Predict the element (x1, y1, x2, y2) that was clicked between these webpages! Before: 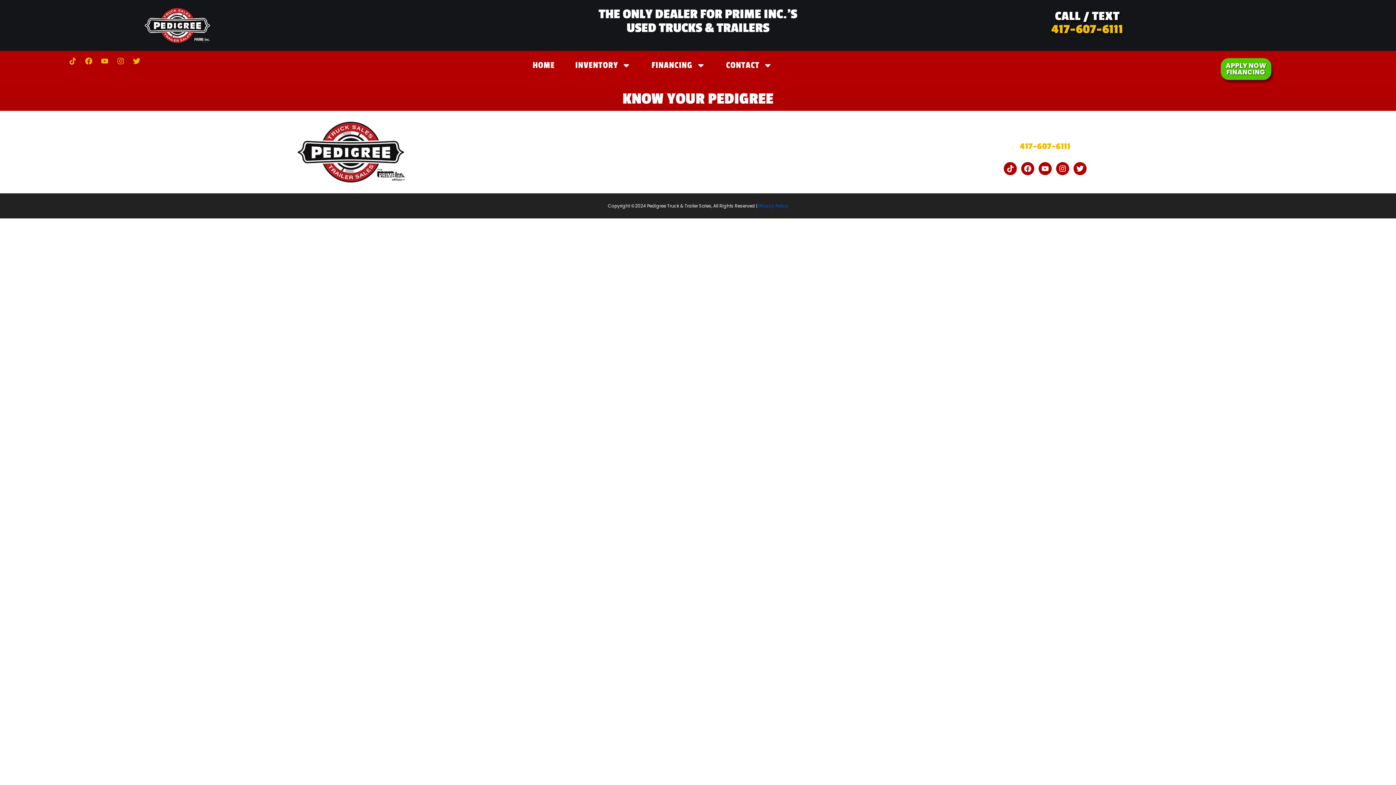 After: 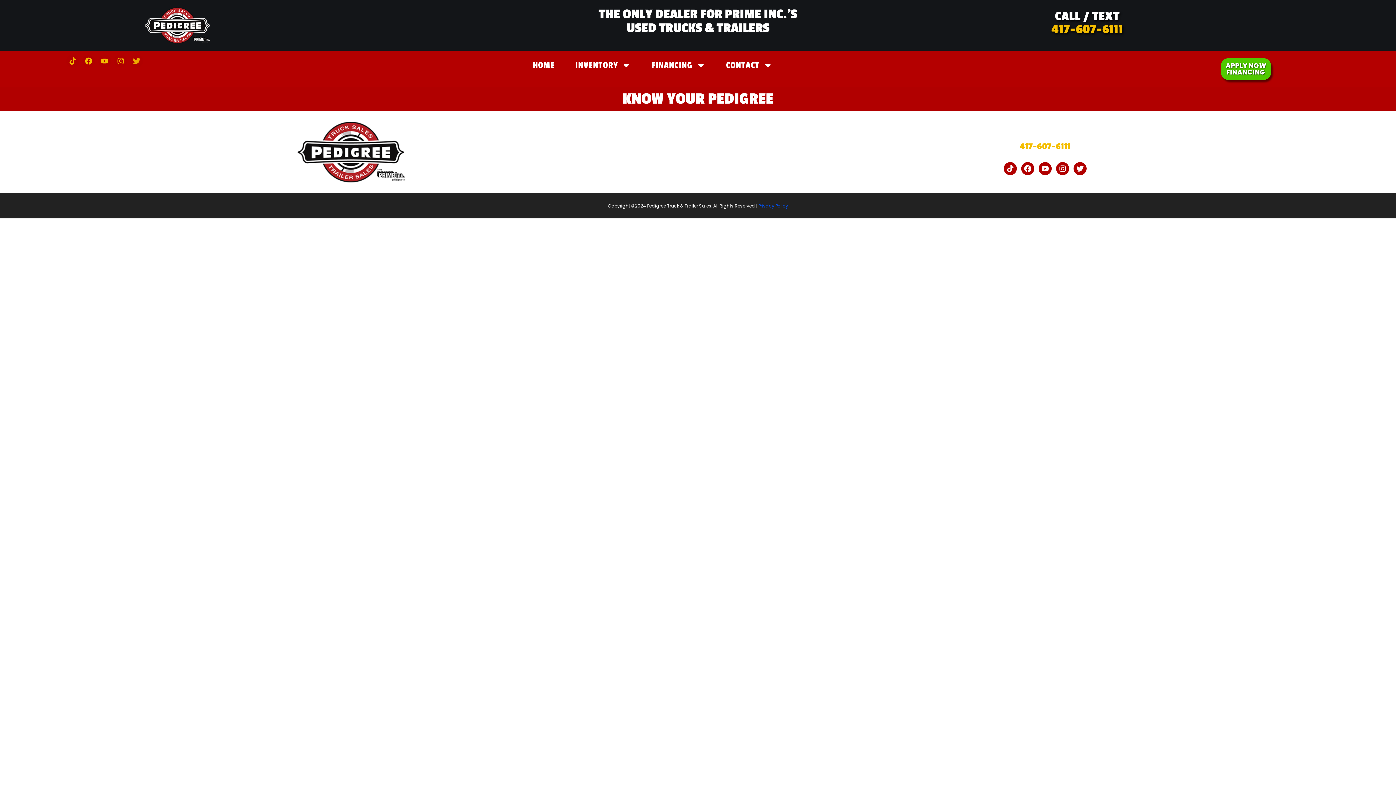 Action: bbox: (130, 54, 143, 67) label: Twitter